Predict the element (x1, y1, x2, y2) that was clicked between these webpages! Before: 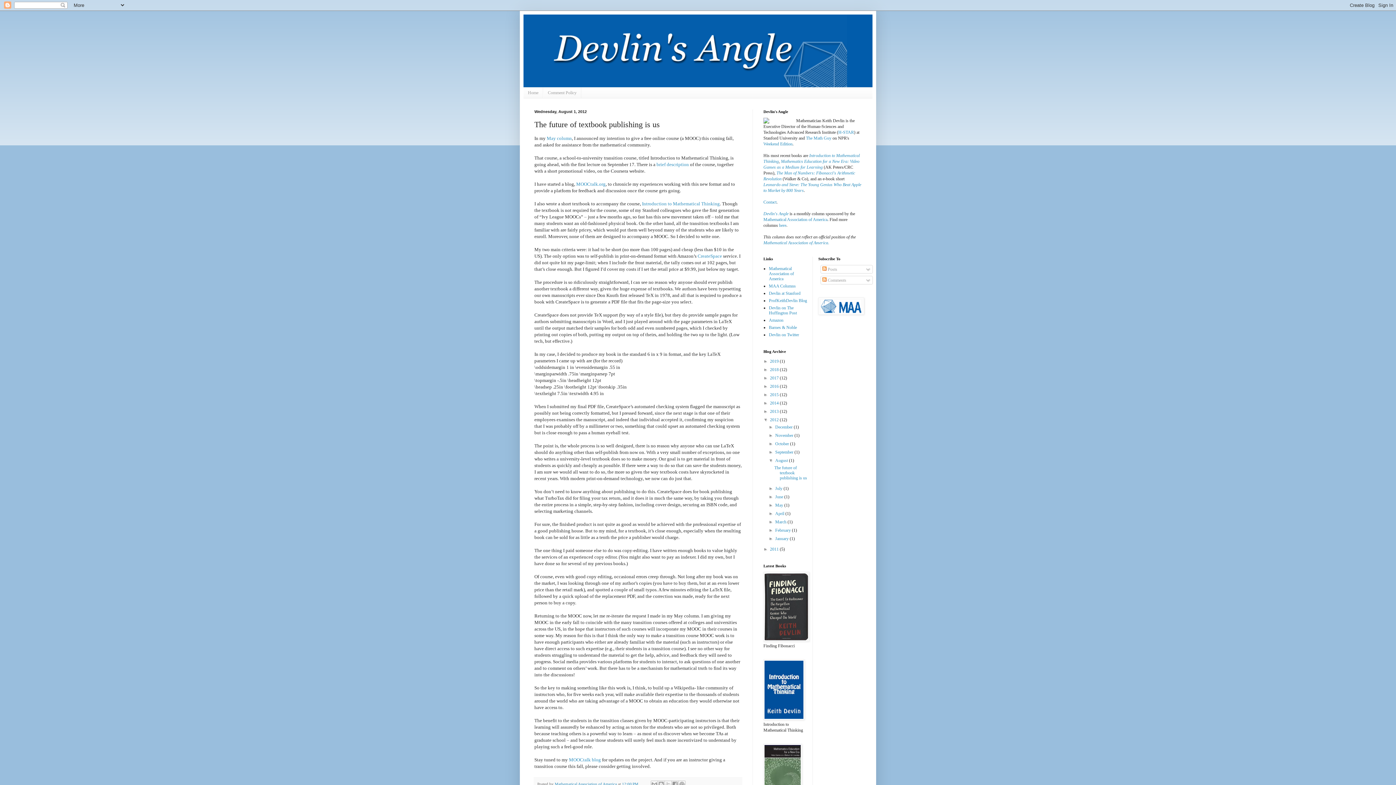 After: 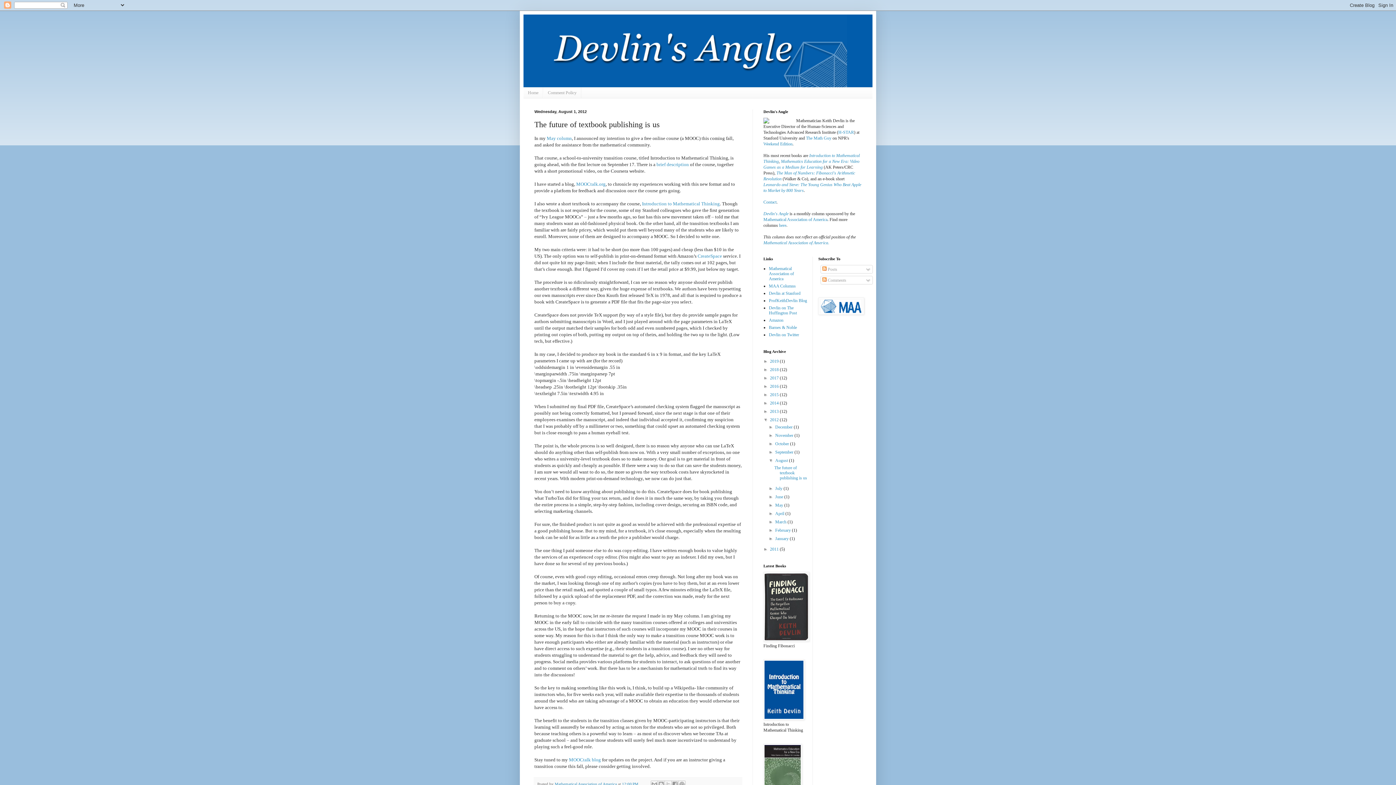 Action: bbox: (774, 465, 807, 480) label: The future of textbook publishing is us